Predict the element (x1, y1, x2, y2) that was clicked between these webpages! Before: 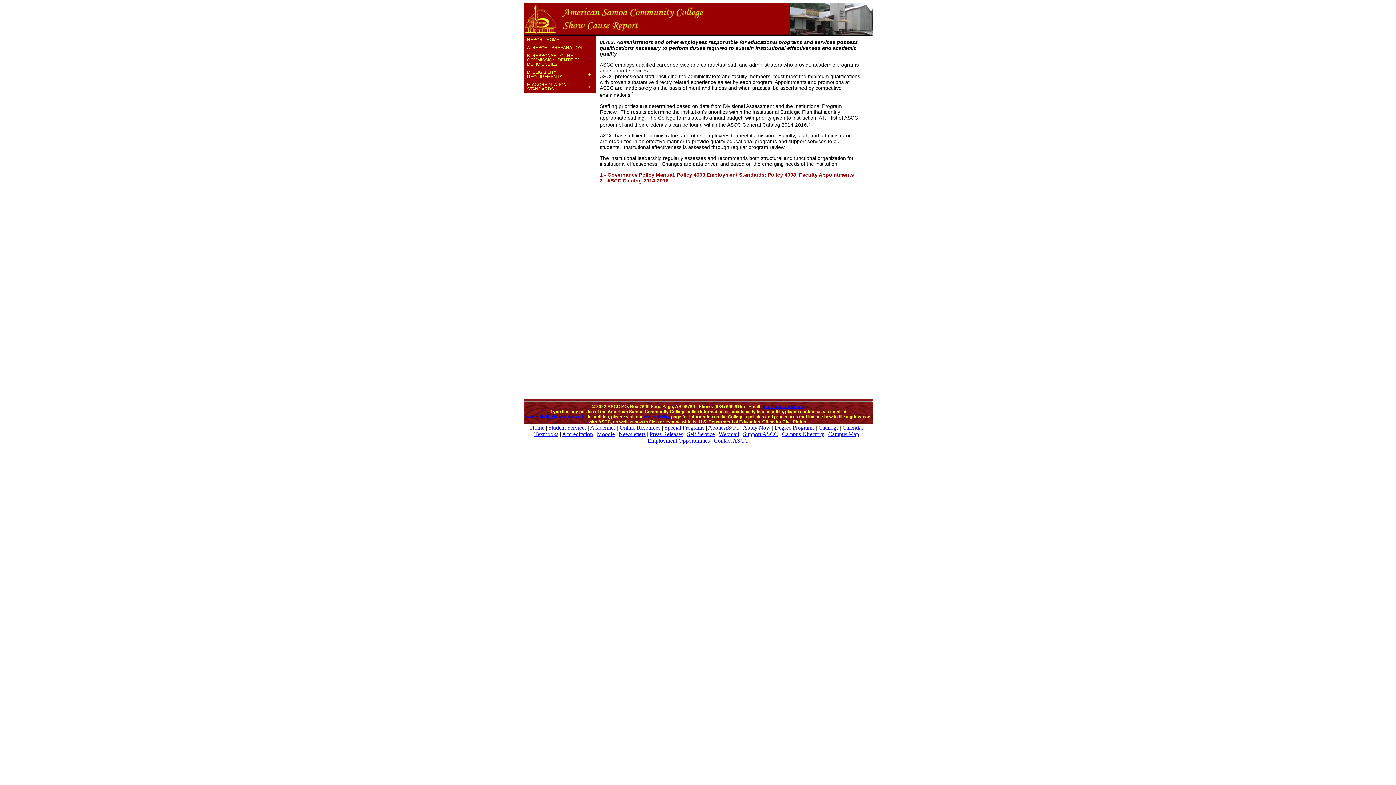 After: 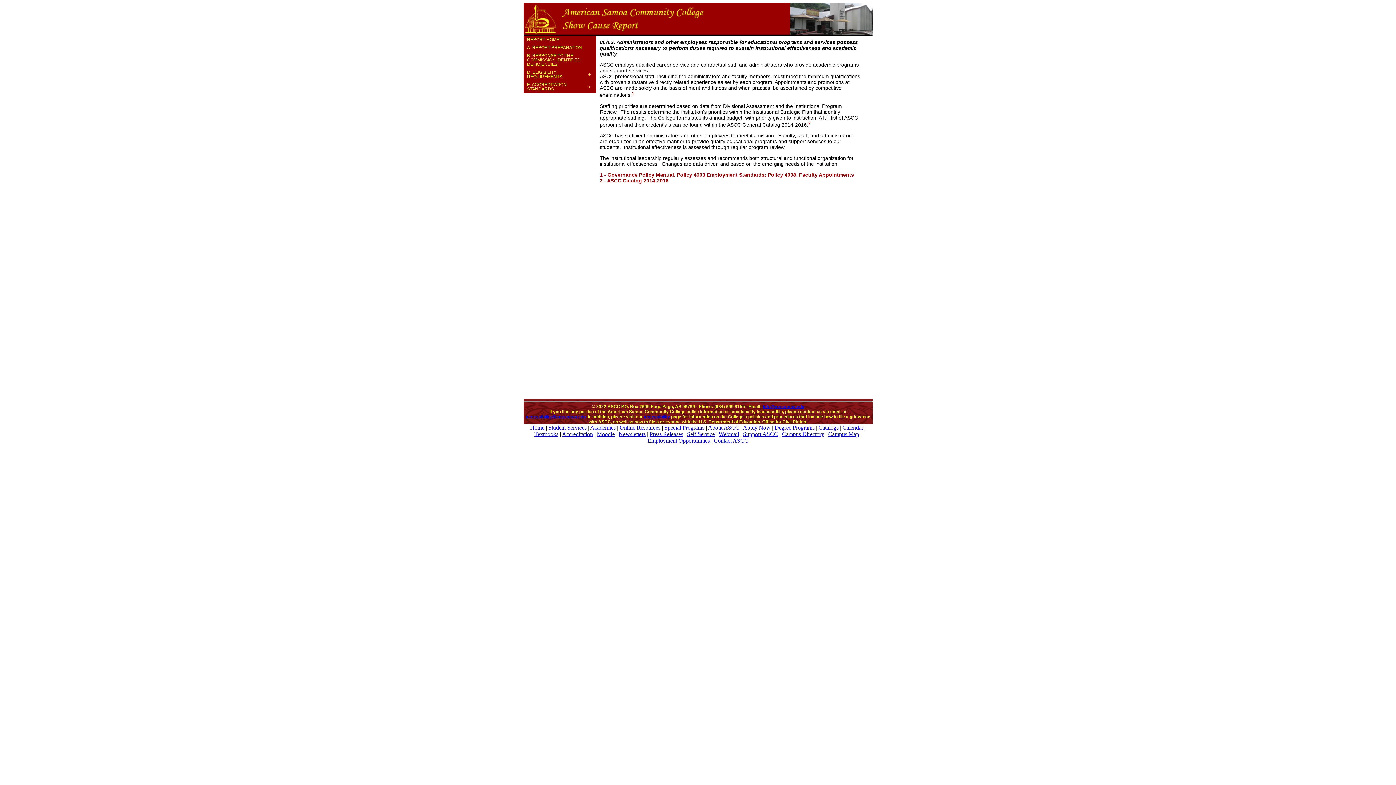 Action: label: Self Service bbox: (687, 431, 714, 437)